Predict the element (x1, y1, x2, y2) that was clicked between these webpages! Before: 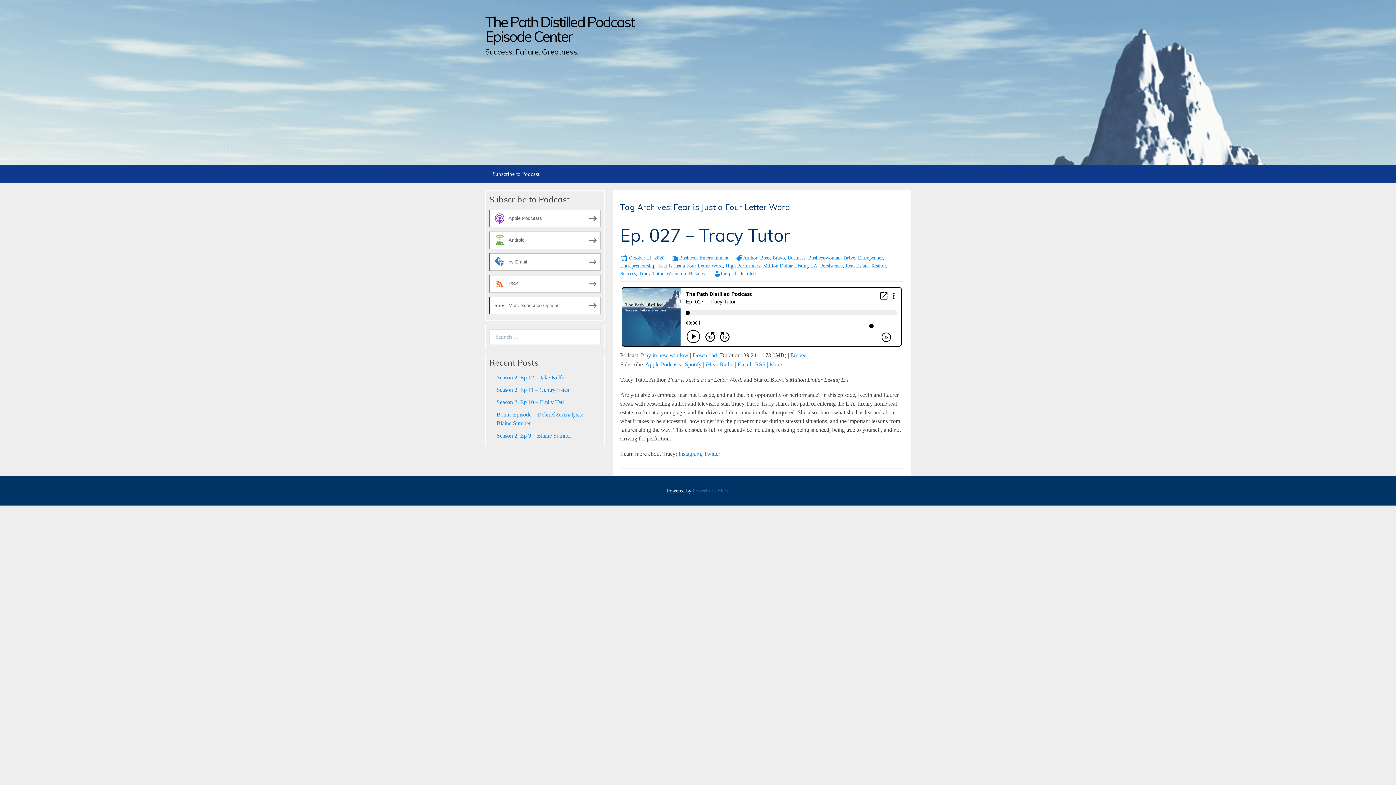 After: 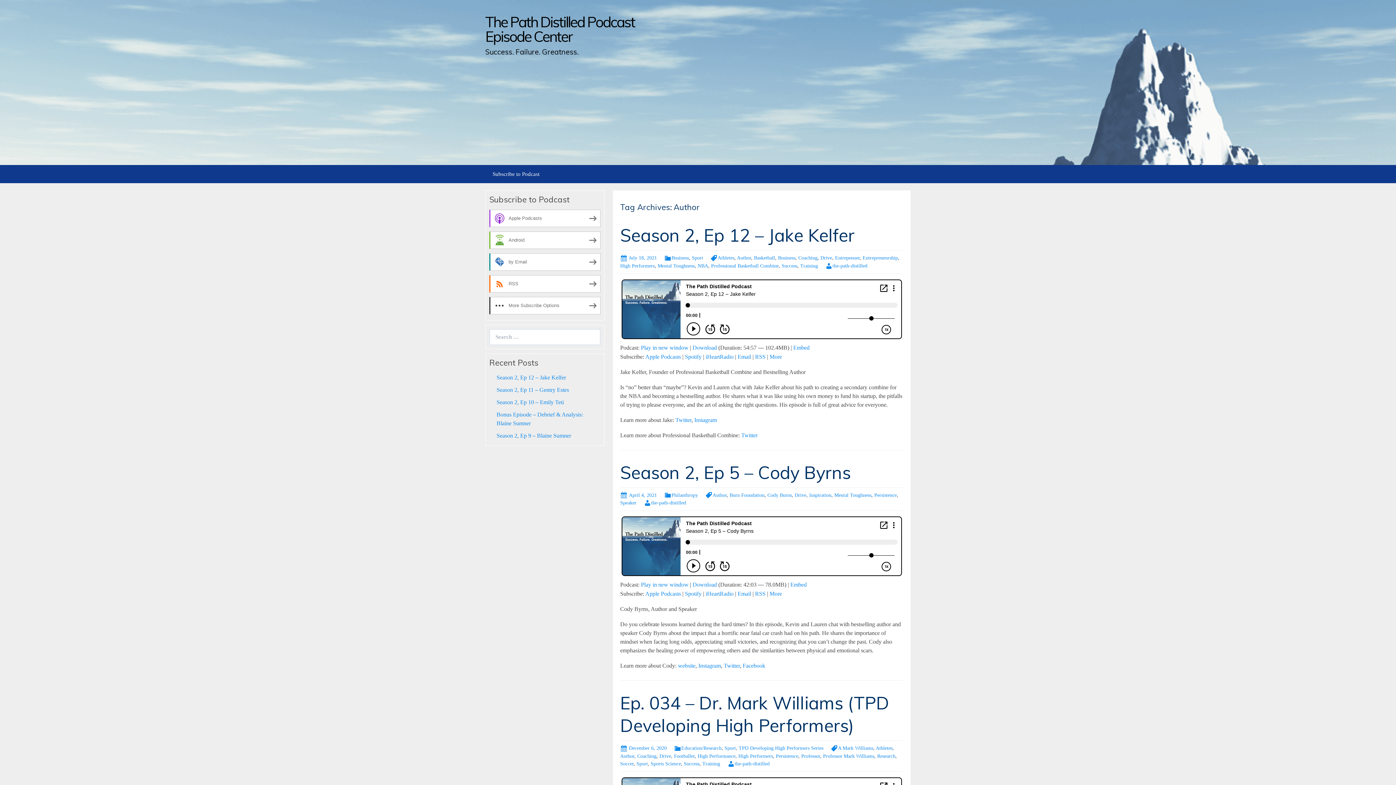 Action: label: Author bbox: (736, 255, 757, 260)